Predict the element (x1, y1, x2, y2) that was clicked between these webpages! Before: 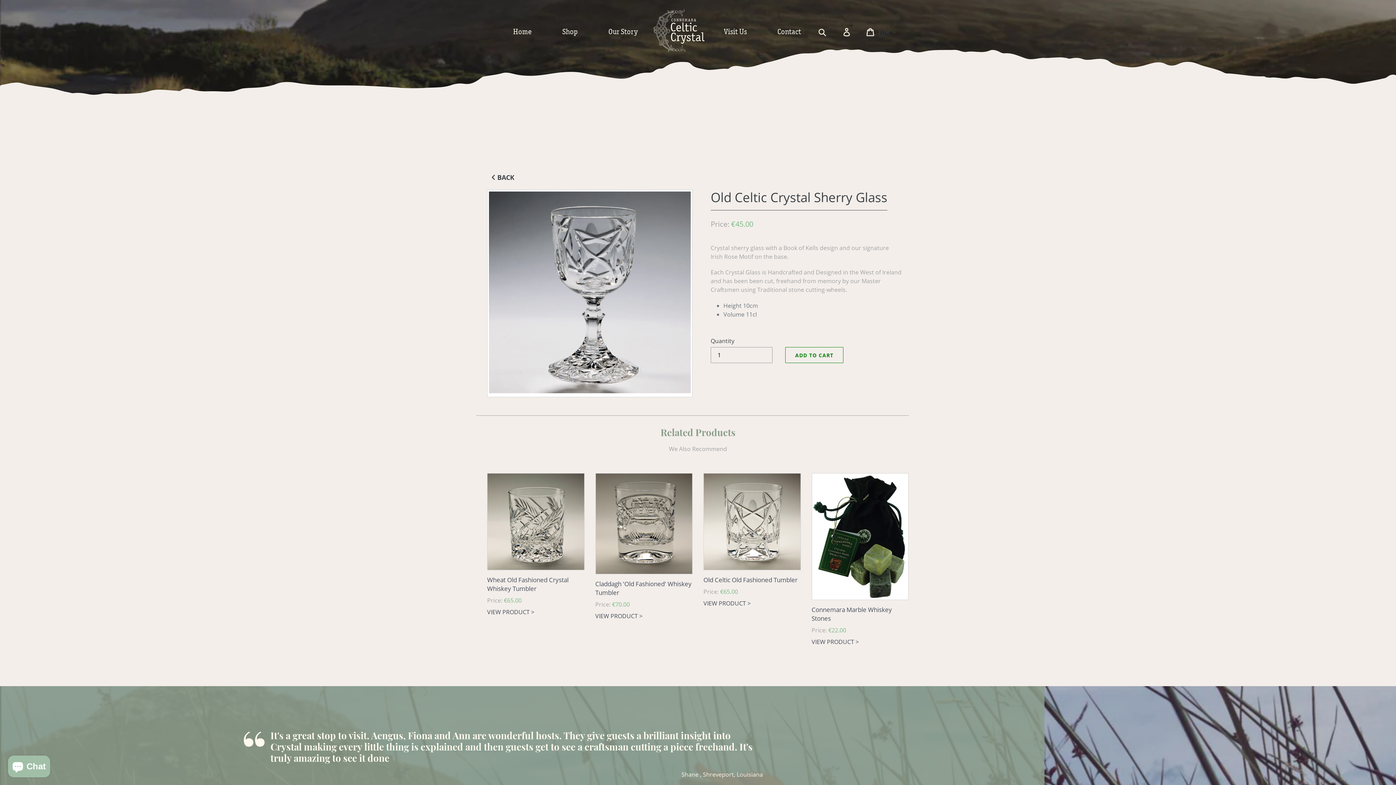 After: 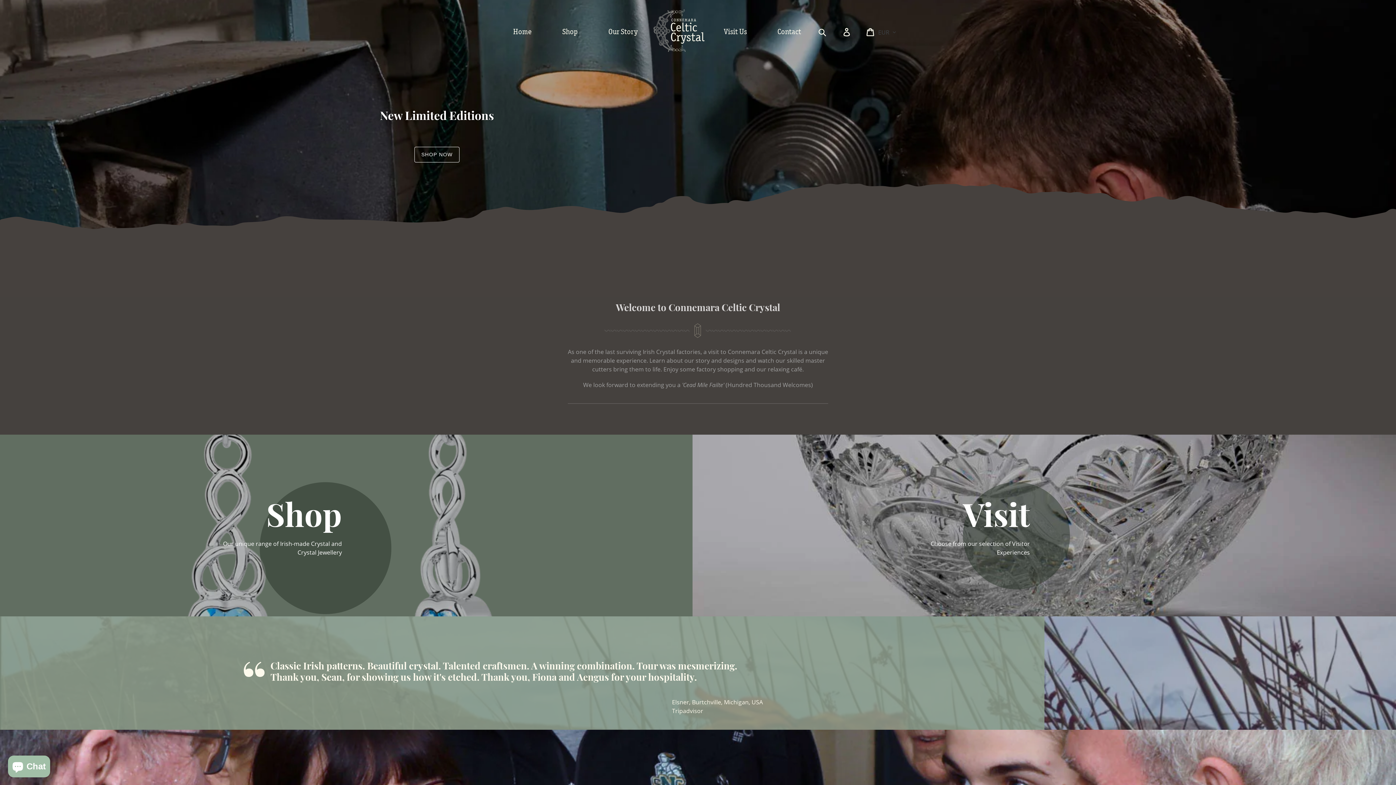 Action: bbox: (653, 45, 719, 55)